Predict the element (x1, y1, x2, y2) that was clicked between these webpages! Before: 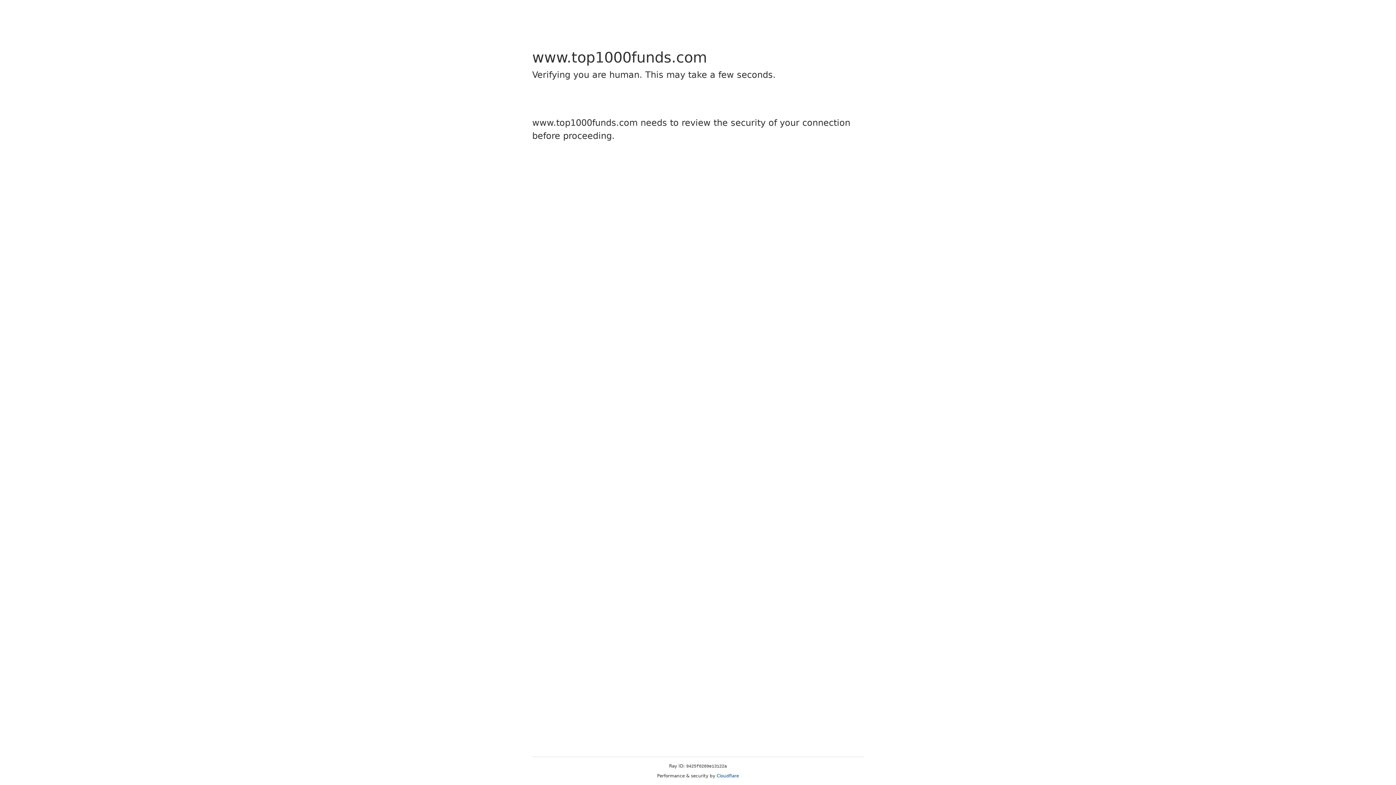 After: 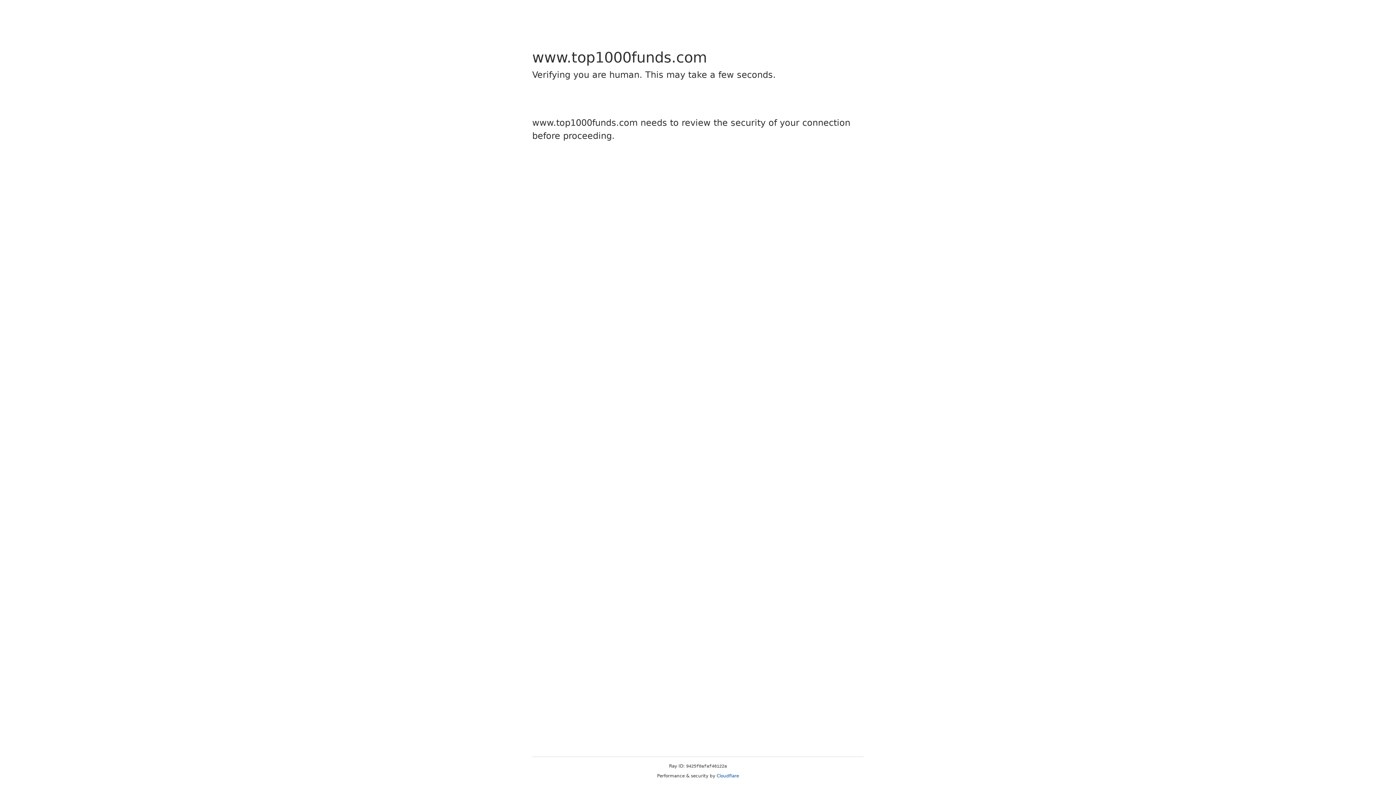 Action: bbox: (716, 773, 739, 778) label: Cloudflare